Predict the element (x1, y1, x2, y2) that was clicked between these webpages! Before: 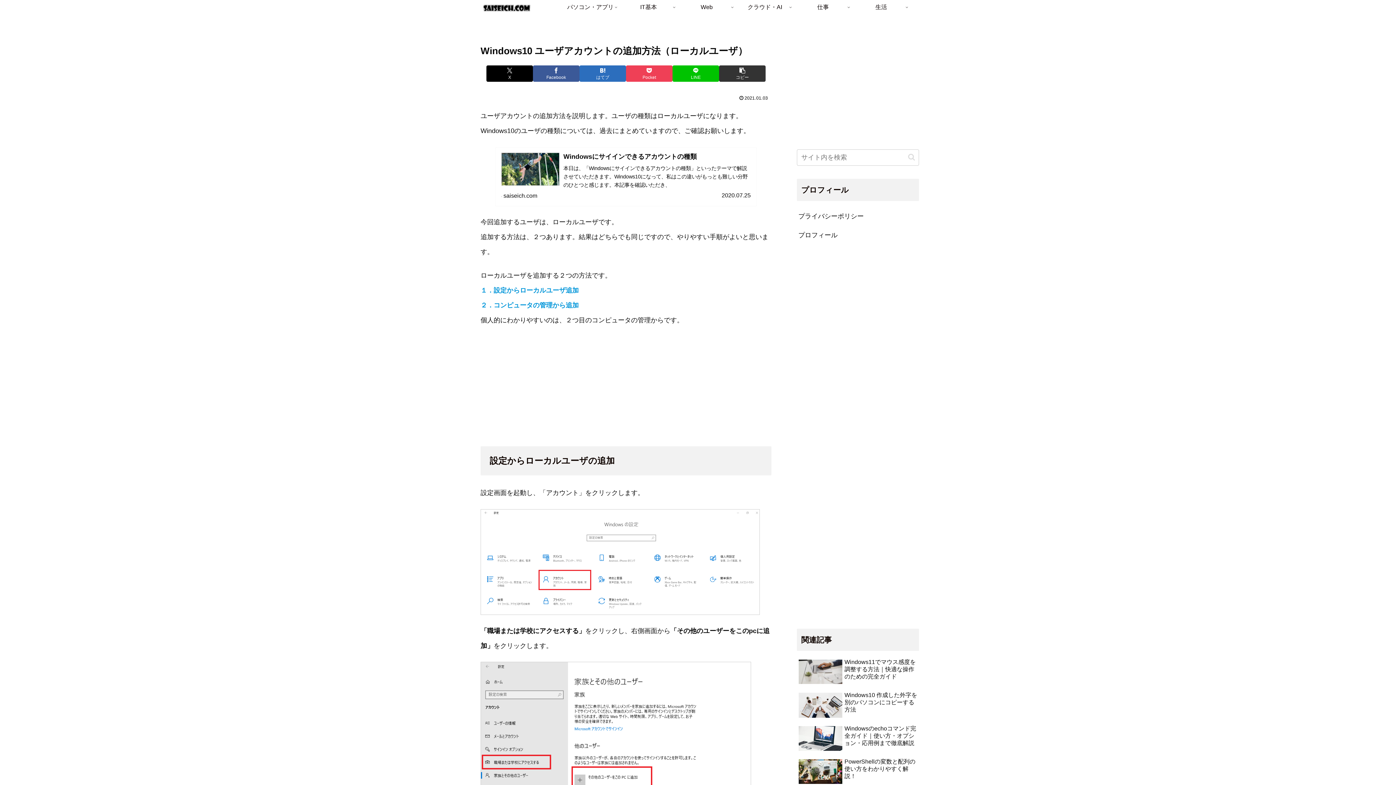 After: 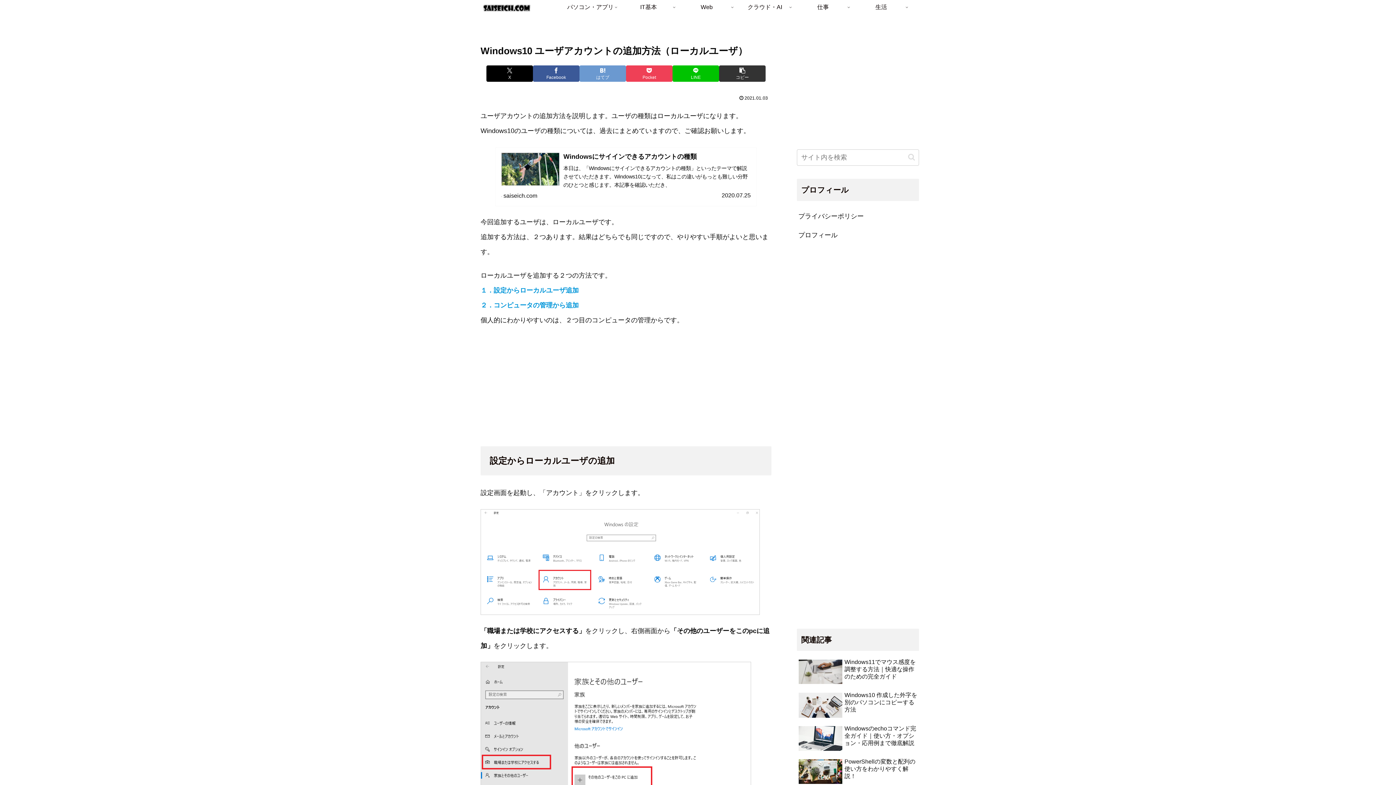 Action: label: はてブでブックマーク bbox: (579, 65, 626, 81)